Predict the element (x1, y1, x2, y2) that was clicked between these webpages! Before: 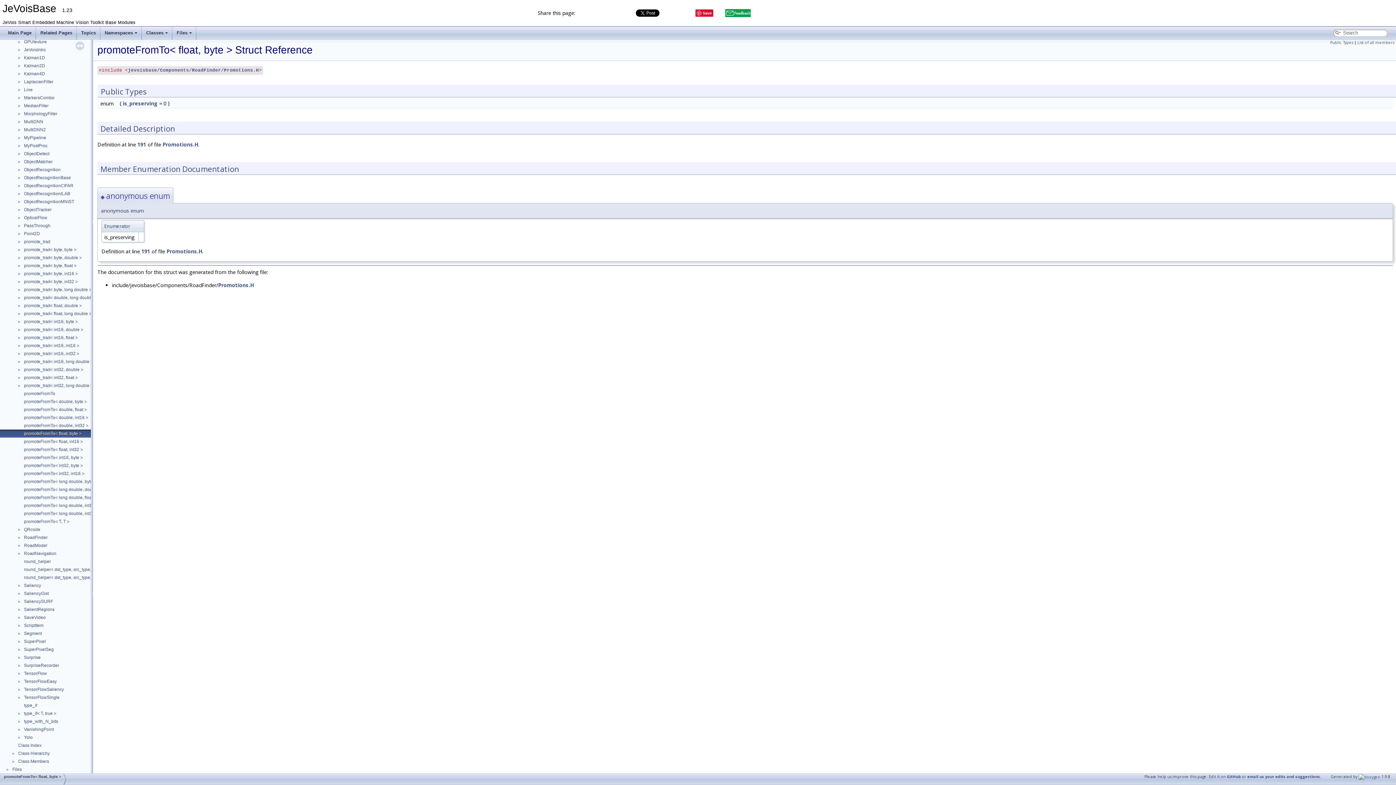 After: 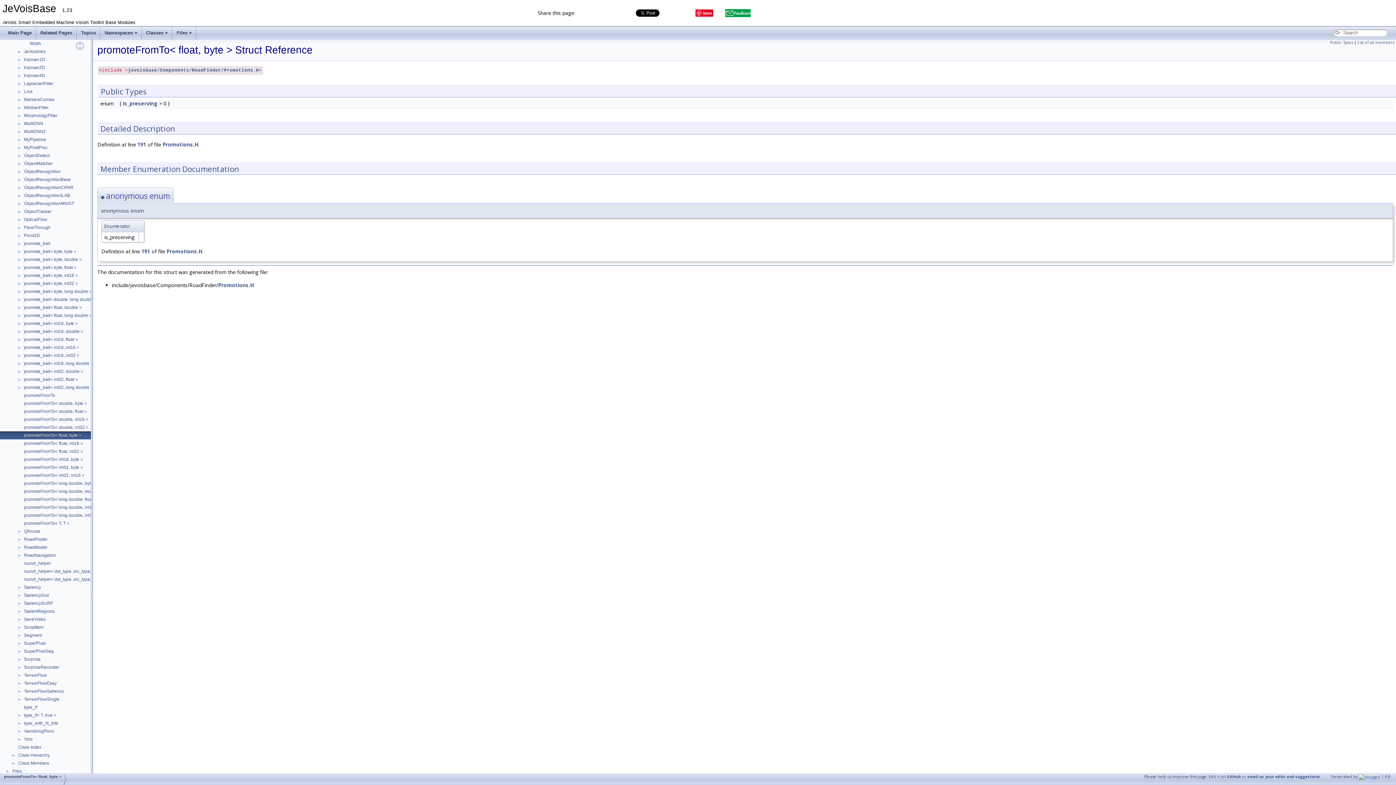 Action: bbox: (0, 37, 23, 44) label: ►